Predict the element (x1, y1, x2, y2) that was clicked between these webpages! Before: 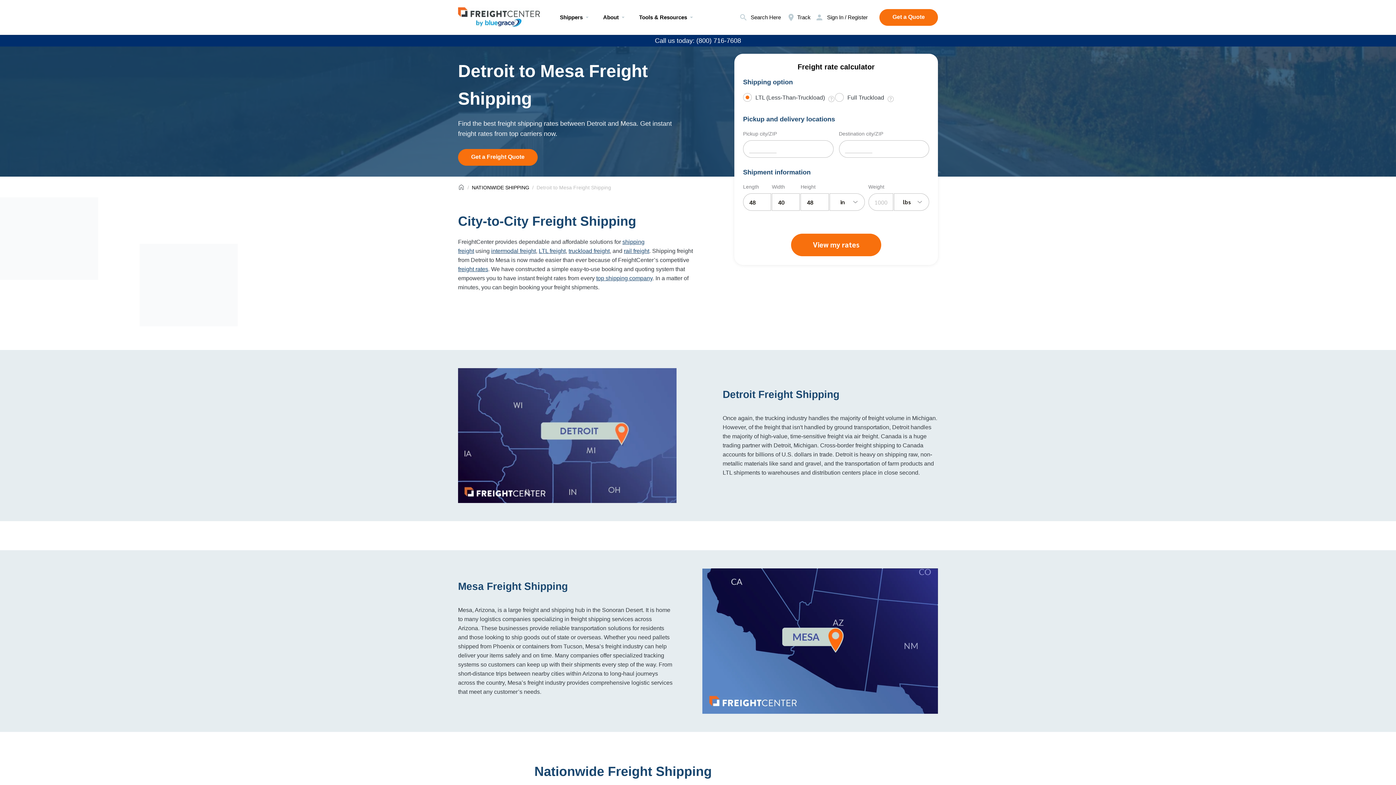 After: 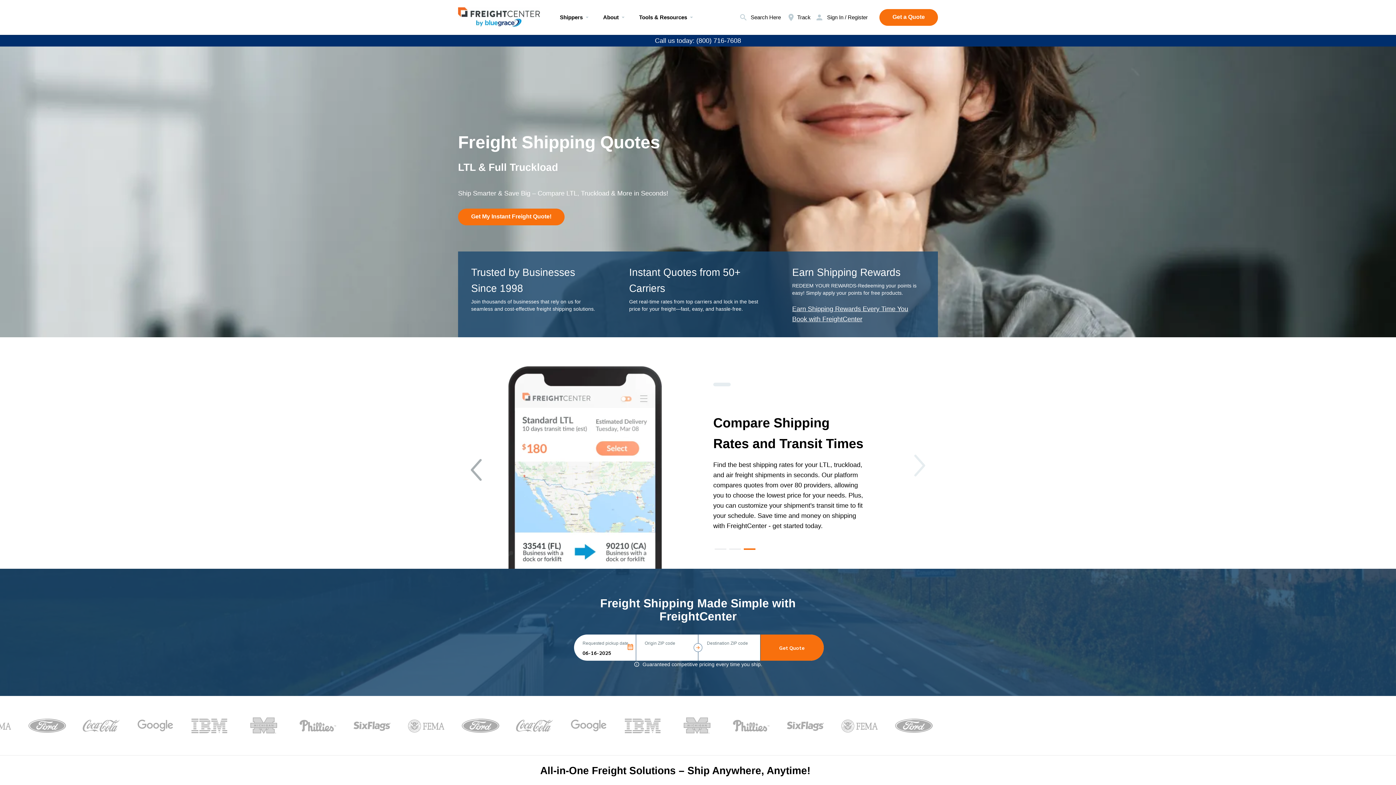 Action: bbox: (458, 8, 540, 16) label: Visit freightcenter.com